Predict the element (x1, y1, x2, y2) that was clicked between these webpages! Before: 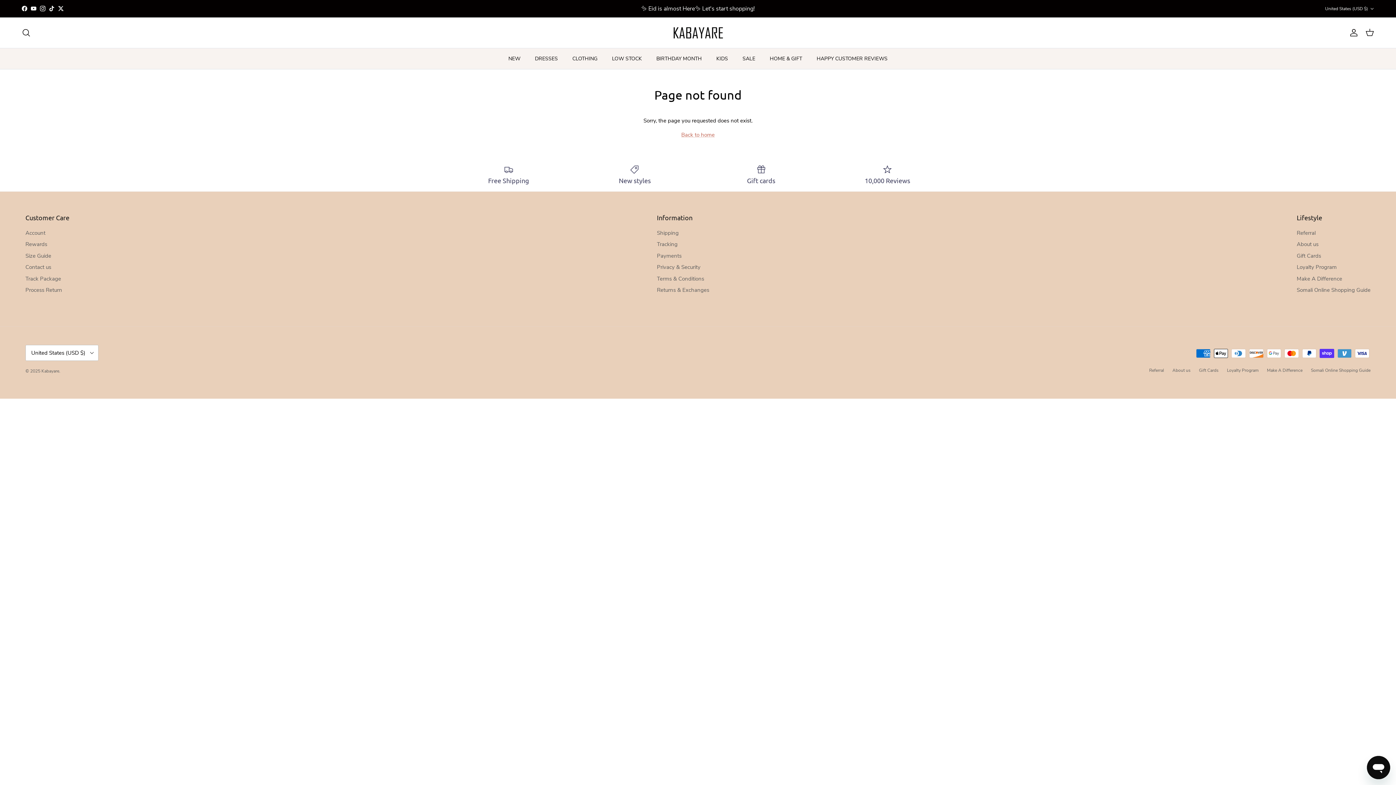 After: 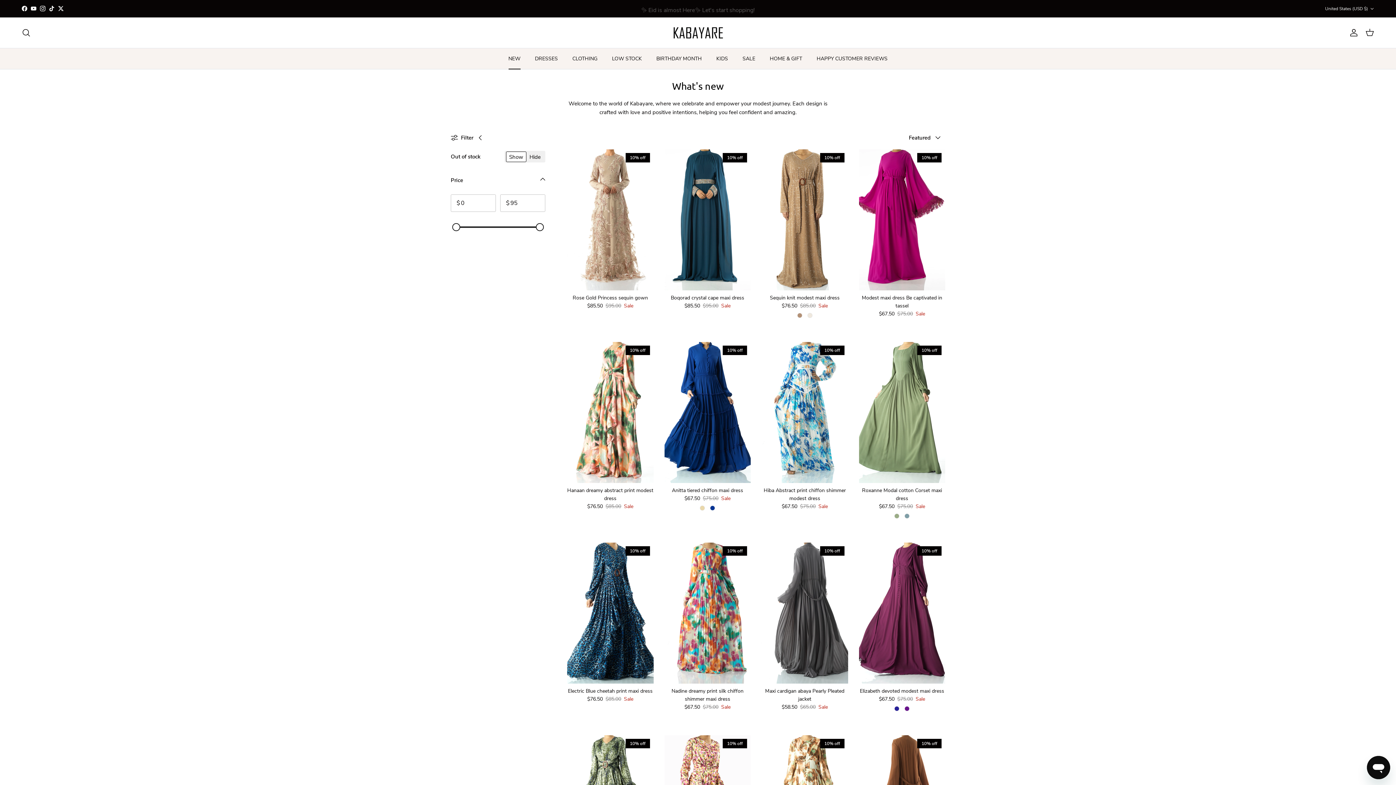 Action: label: NEW bbox: (502, 48, 527, 69)